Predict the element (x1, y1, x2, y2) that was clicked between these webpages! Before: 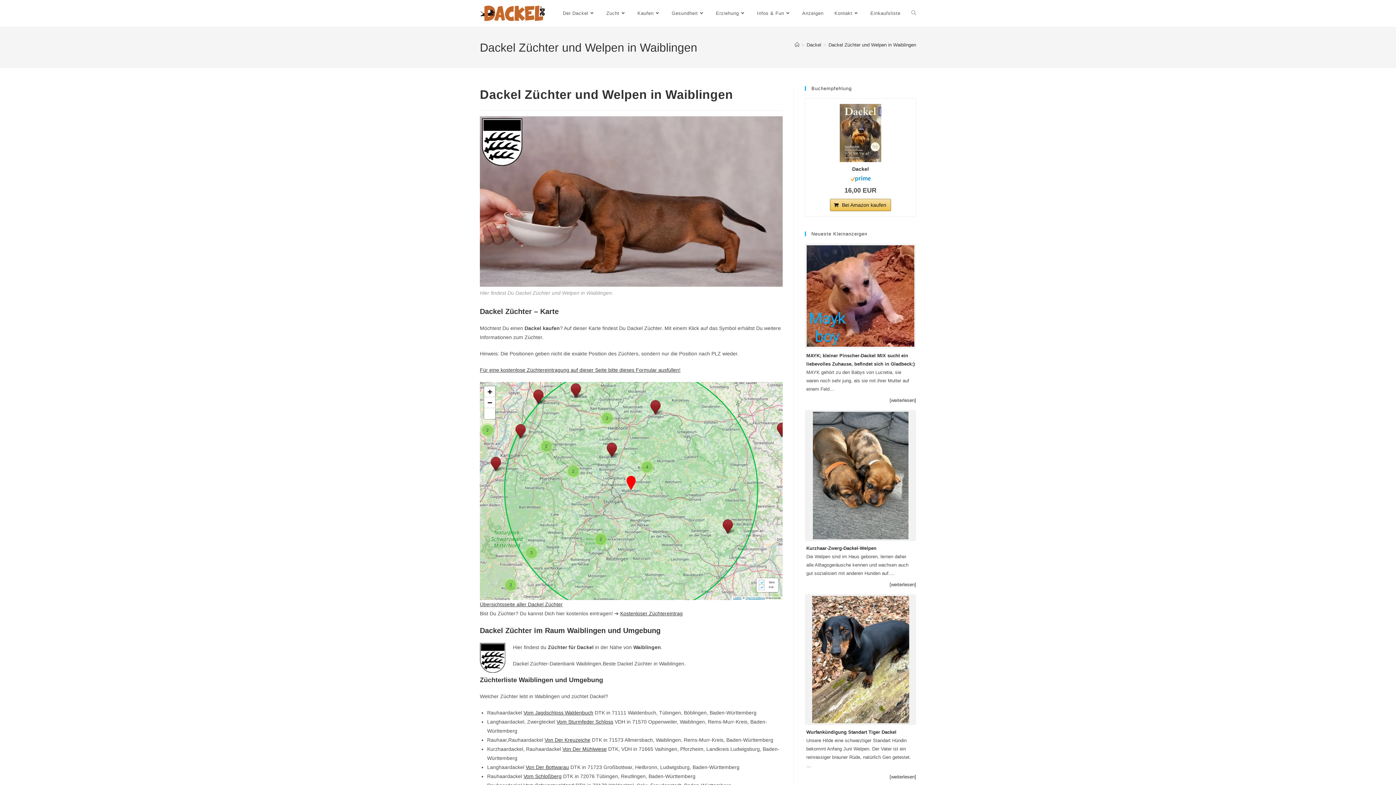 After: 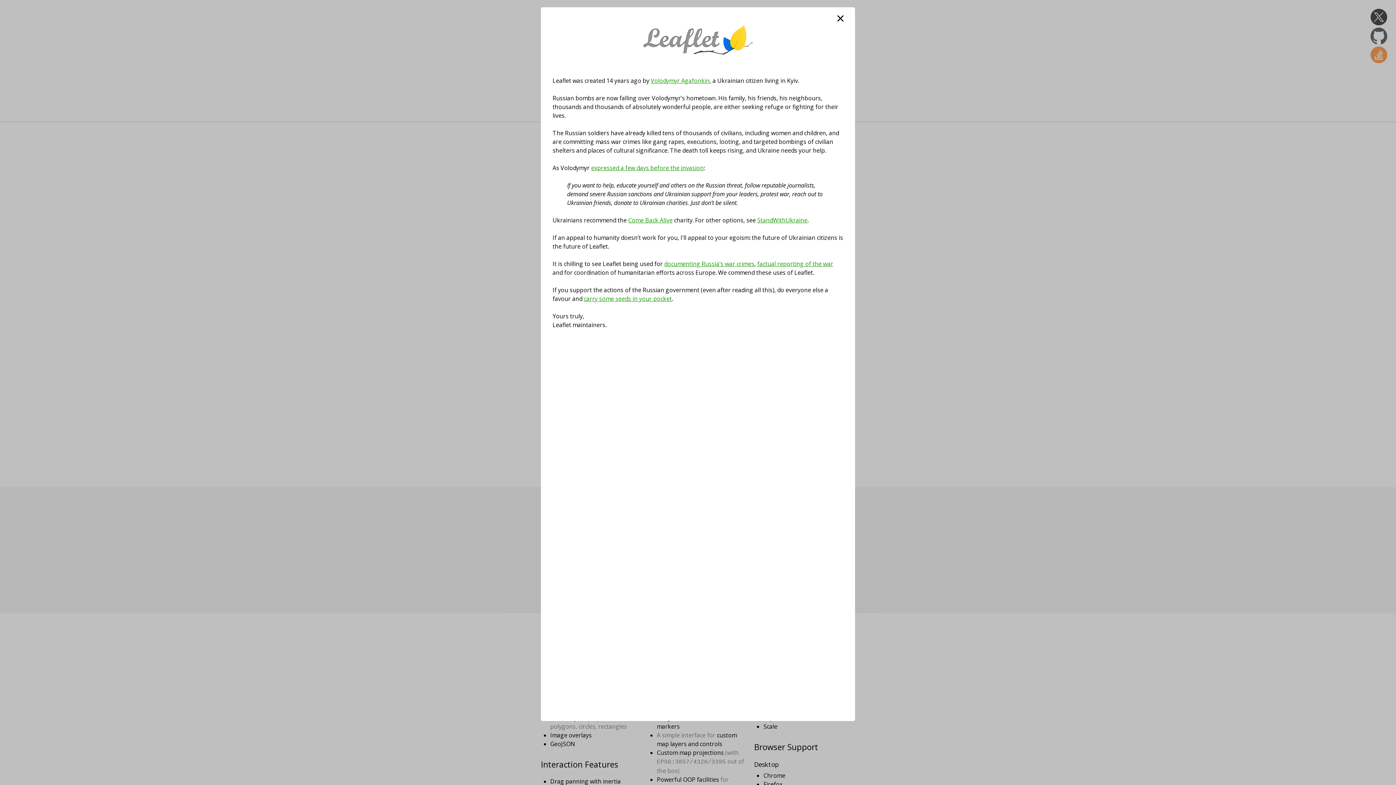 Action: label: Leaflet bbox: (733, 596, 741, 599)